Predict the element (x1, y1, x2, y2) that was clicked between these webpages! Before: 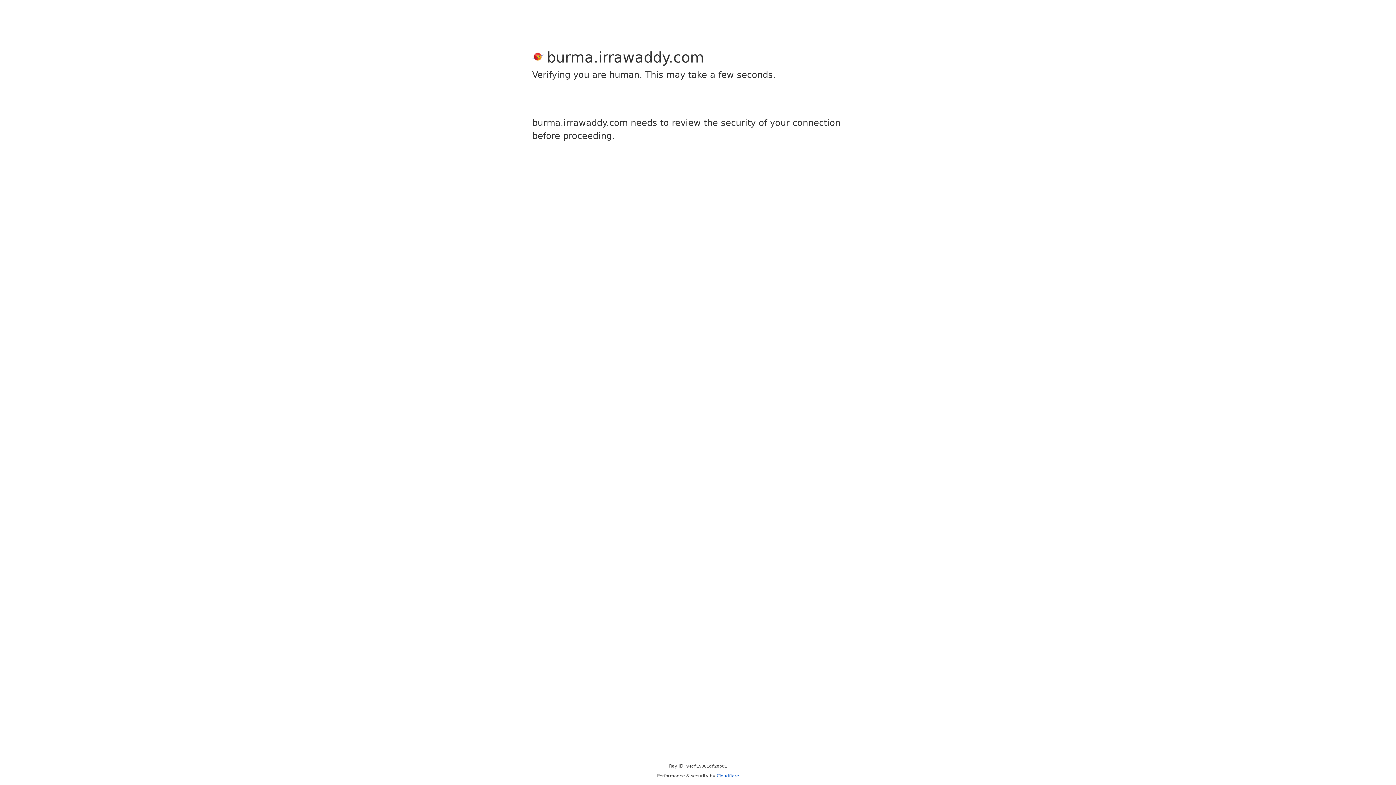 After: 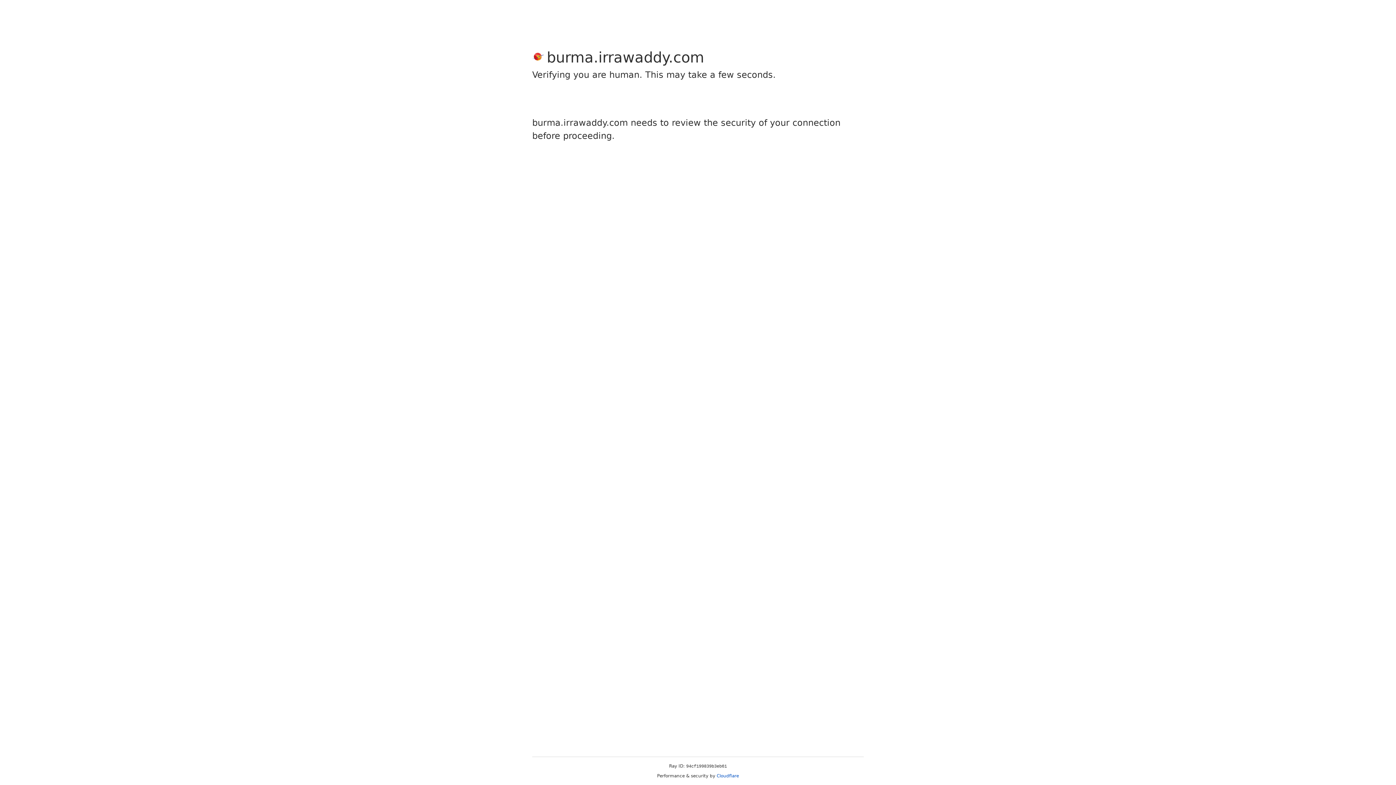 Action: label: Cloudflare bbox: (716, 773, 739, 778)